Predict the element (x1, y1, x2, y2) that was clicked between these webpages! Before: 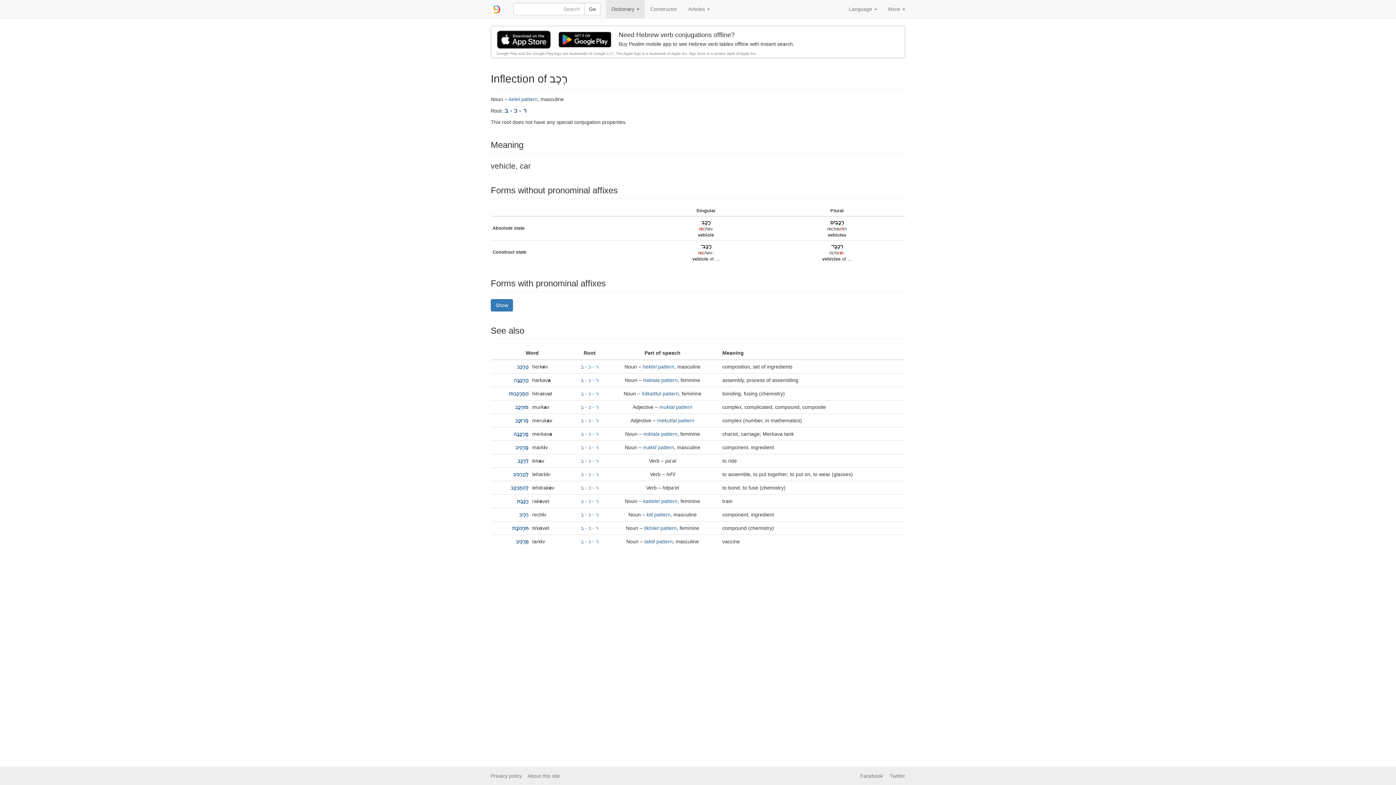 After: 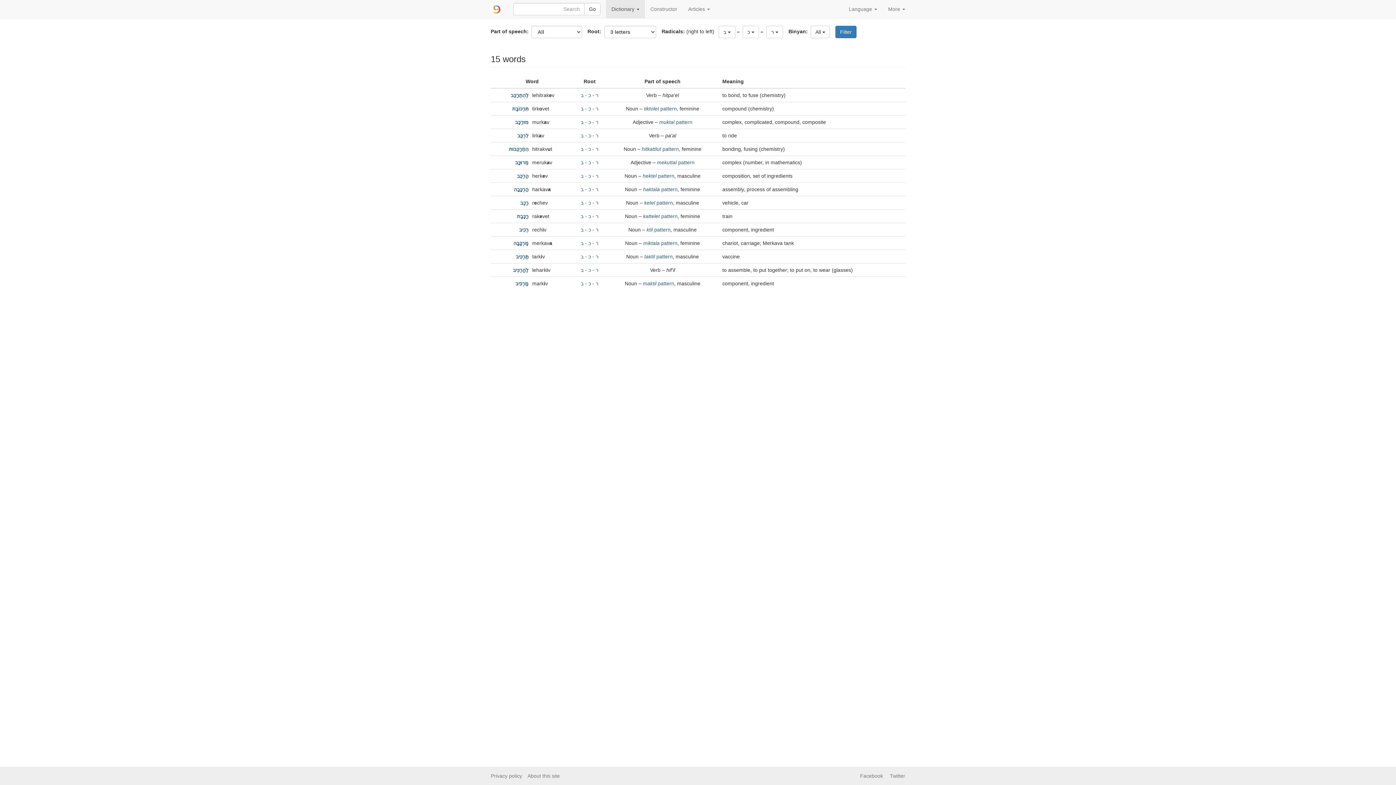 Action: label: ר - כ - ב bbox: (580, 417, 598, 423)